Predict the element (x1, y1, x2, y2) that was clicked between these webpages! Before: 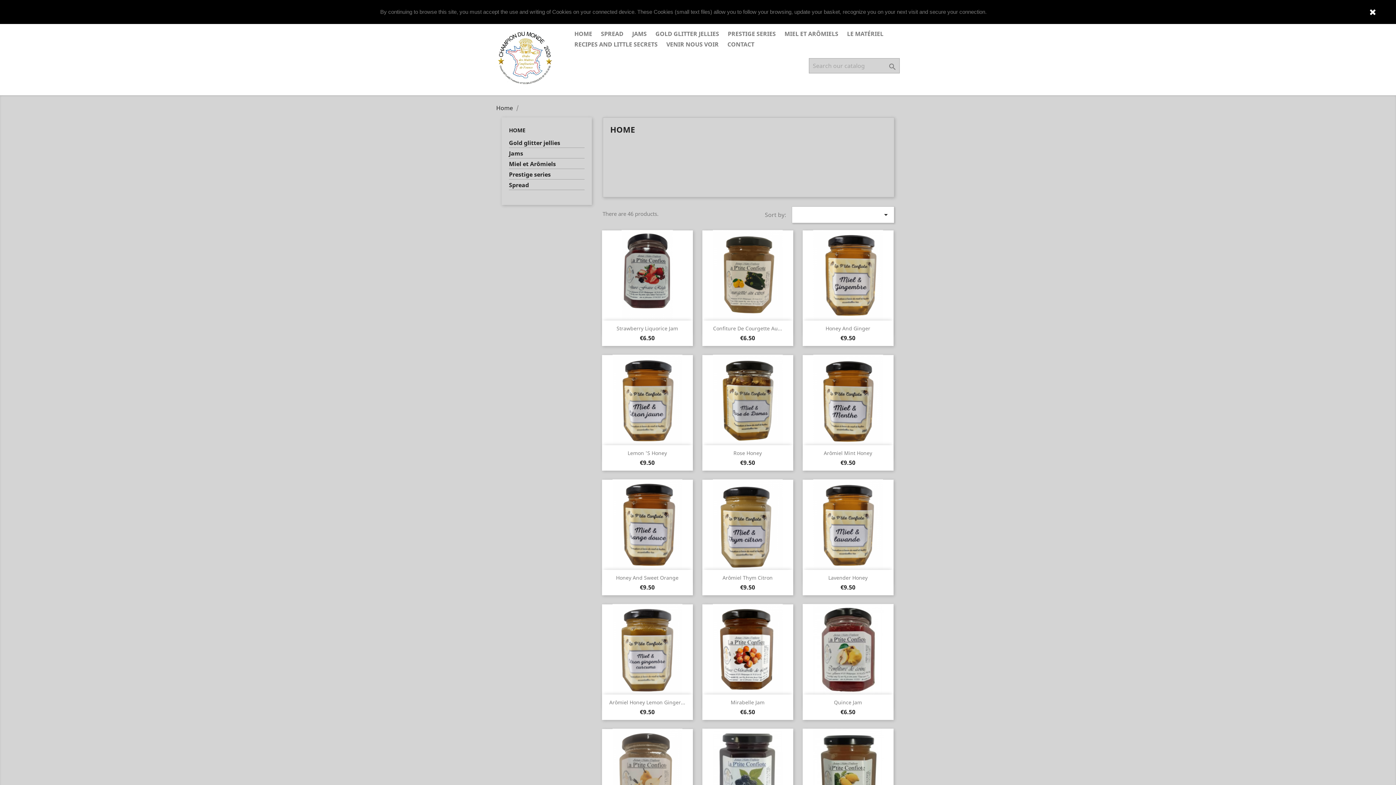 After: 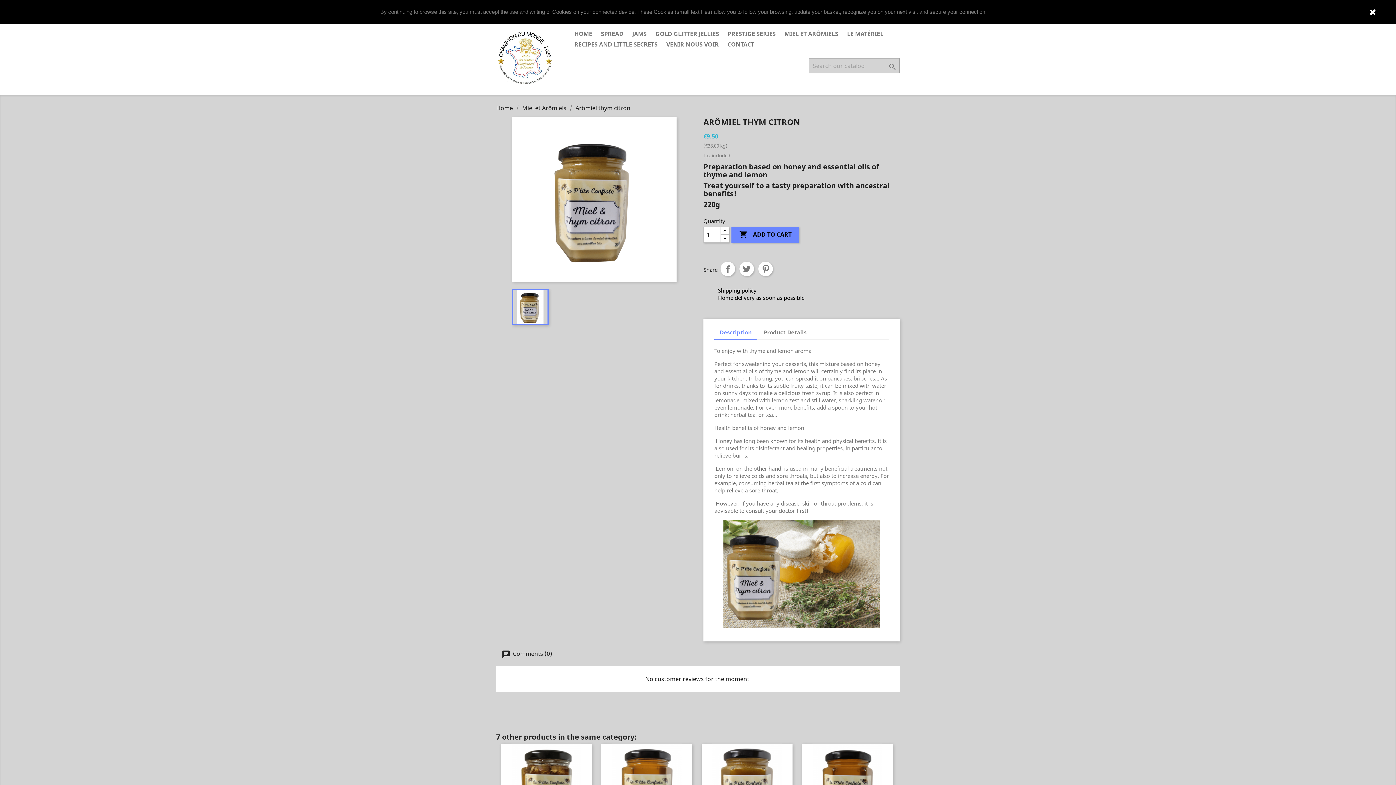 Action: bbox: (702, 479, 793, 570)